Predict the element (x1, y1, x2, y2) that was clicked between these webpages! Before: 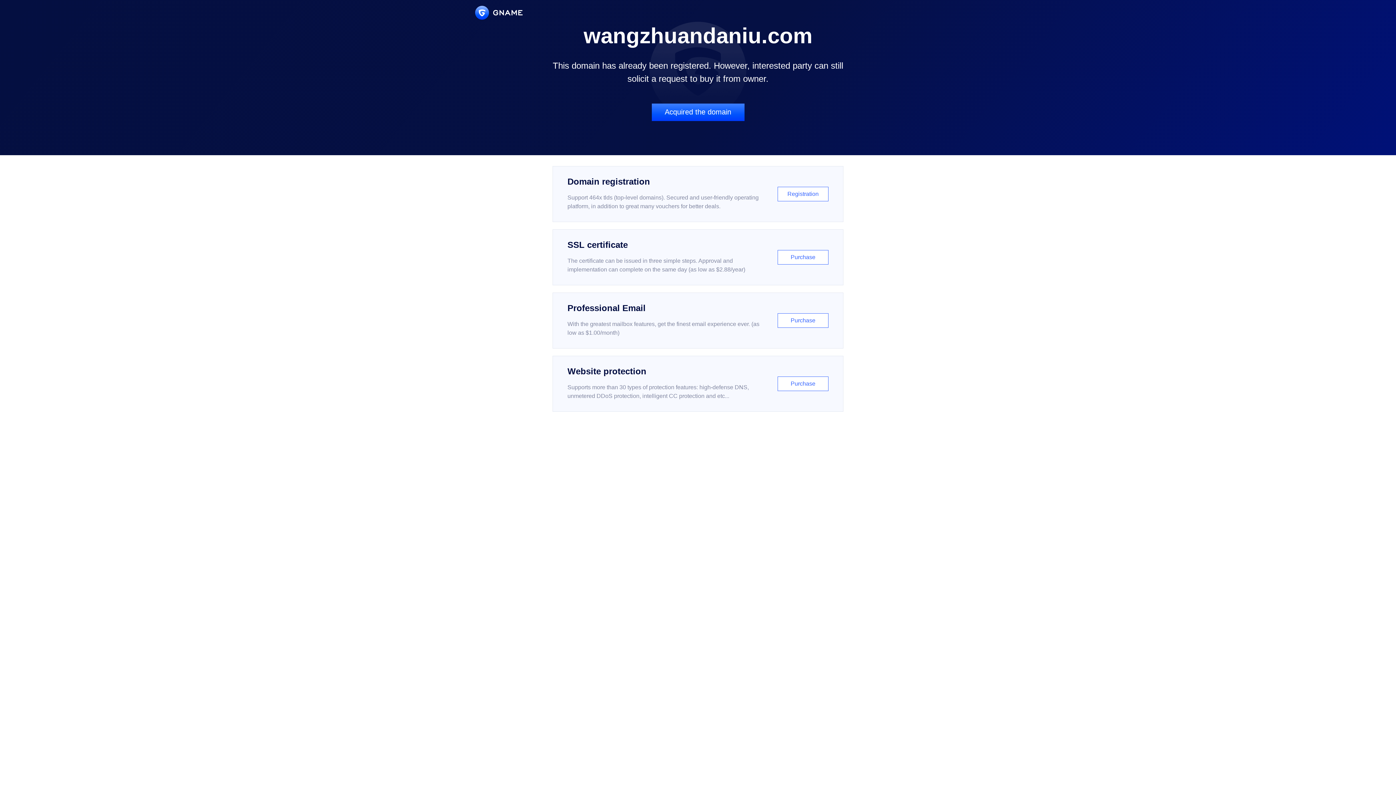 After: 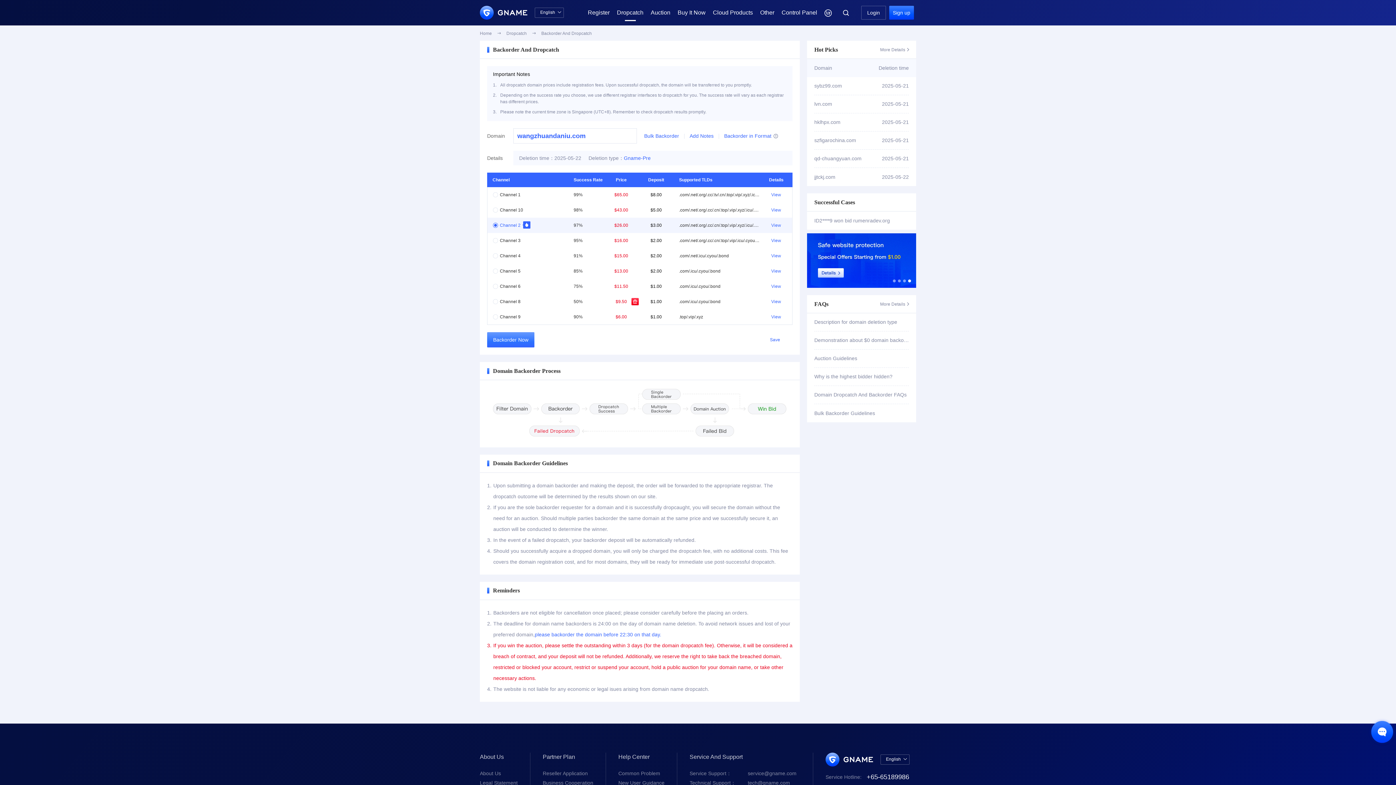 Action: bbox: (651, 103, 744, 121) label: Acquired the domain